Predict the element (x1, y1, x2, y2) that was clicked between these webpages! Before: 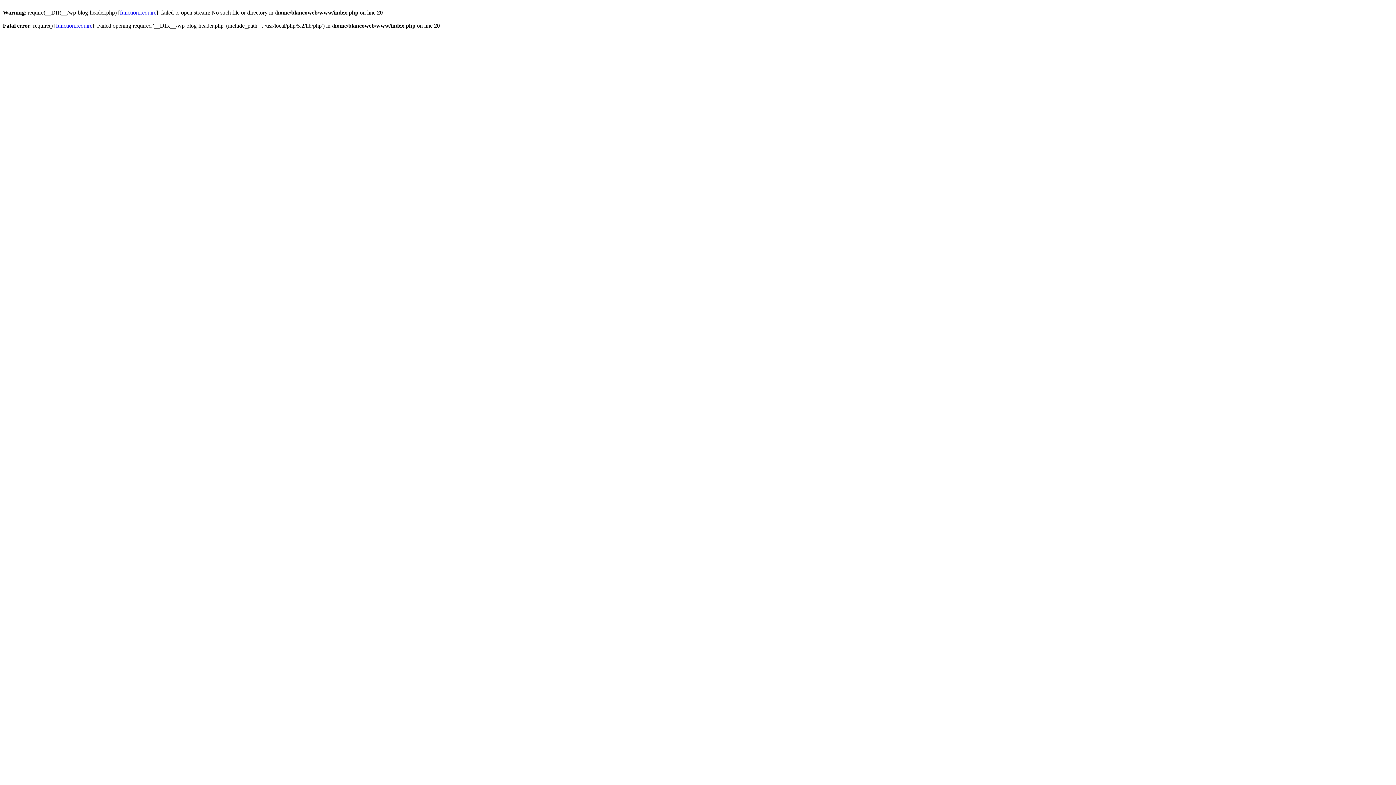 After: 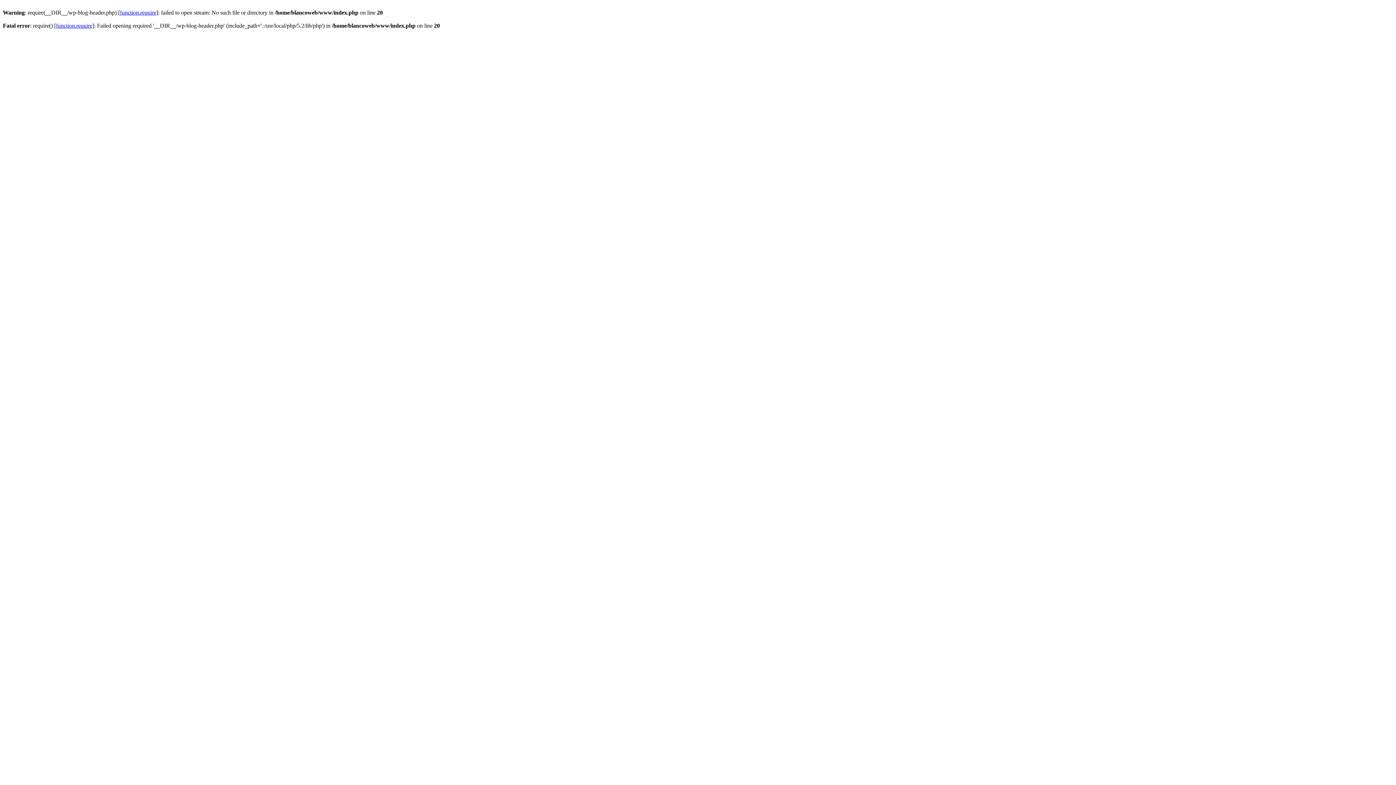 Action: bbox: (56, 22, 92, 28) label: function.require